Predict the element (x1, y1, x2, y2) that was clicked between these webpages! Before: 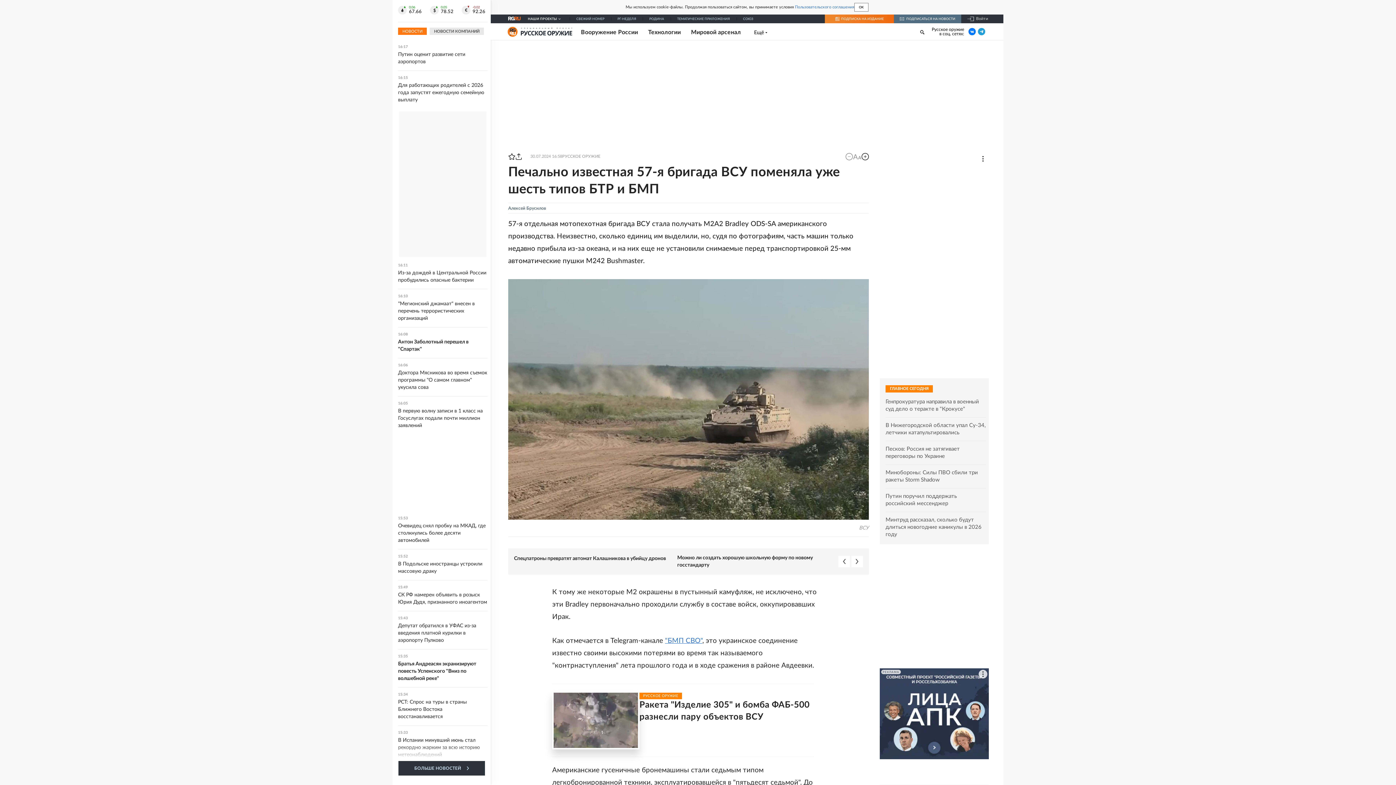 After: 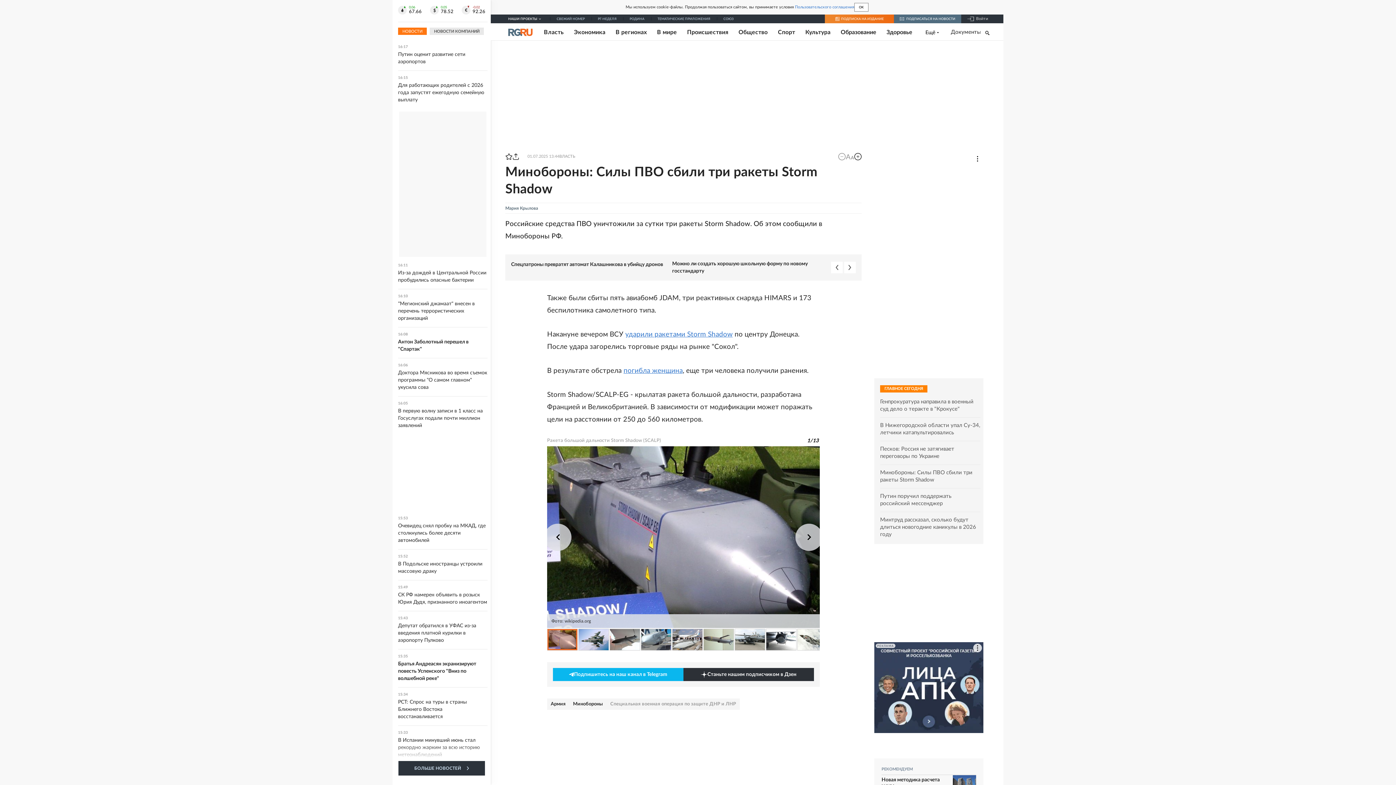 Action: label: Минобороны: Силы ПВО сбили три ракеты Storm Shadow bbox: (885, 469, 986, 484)